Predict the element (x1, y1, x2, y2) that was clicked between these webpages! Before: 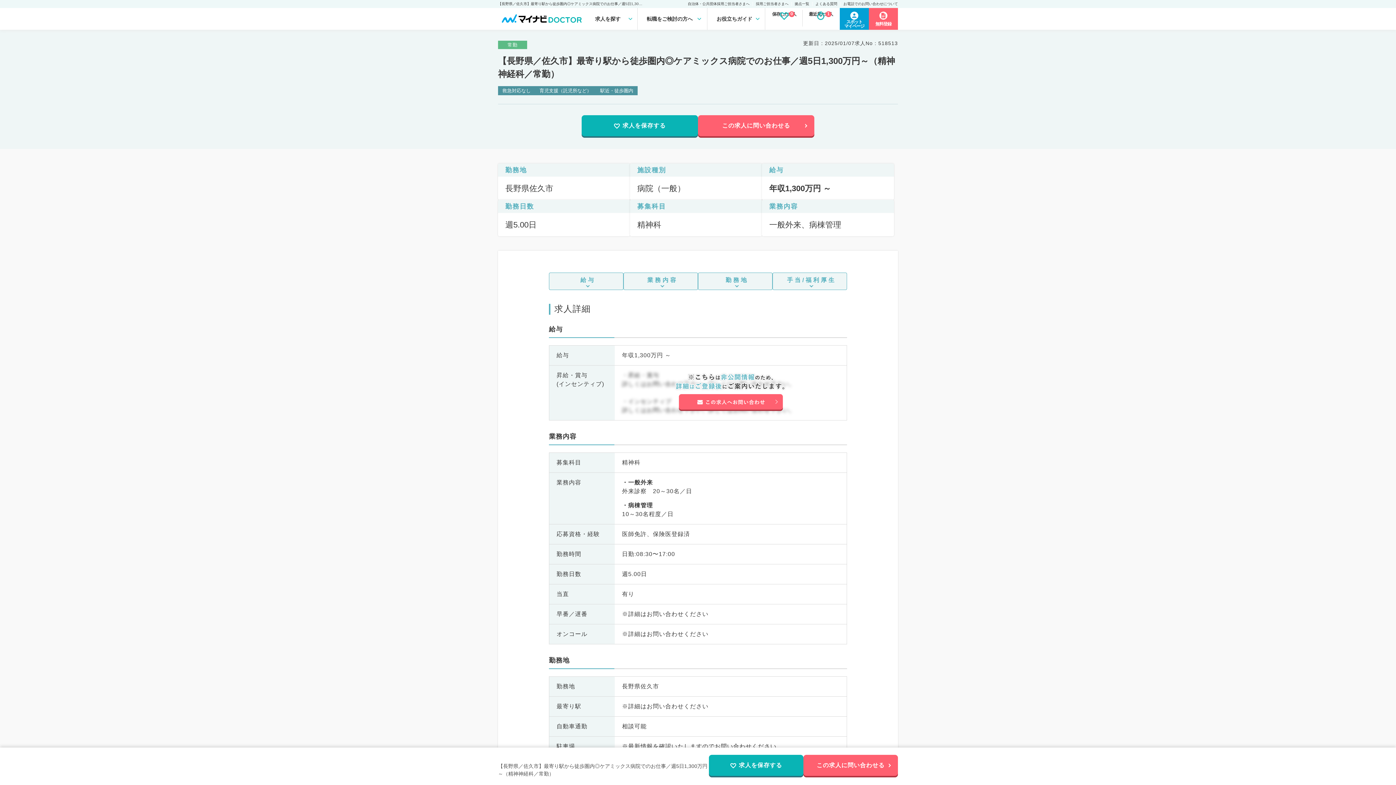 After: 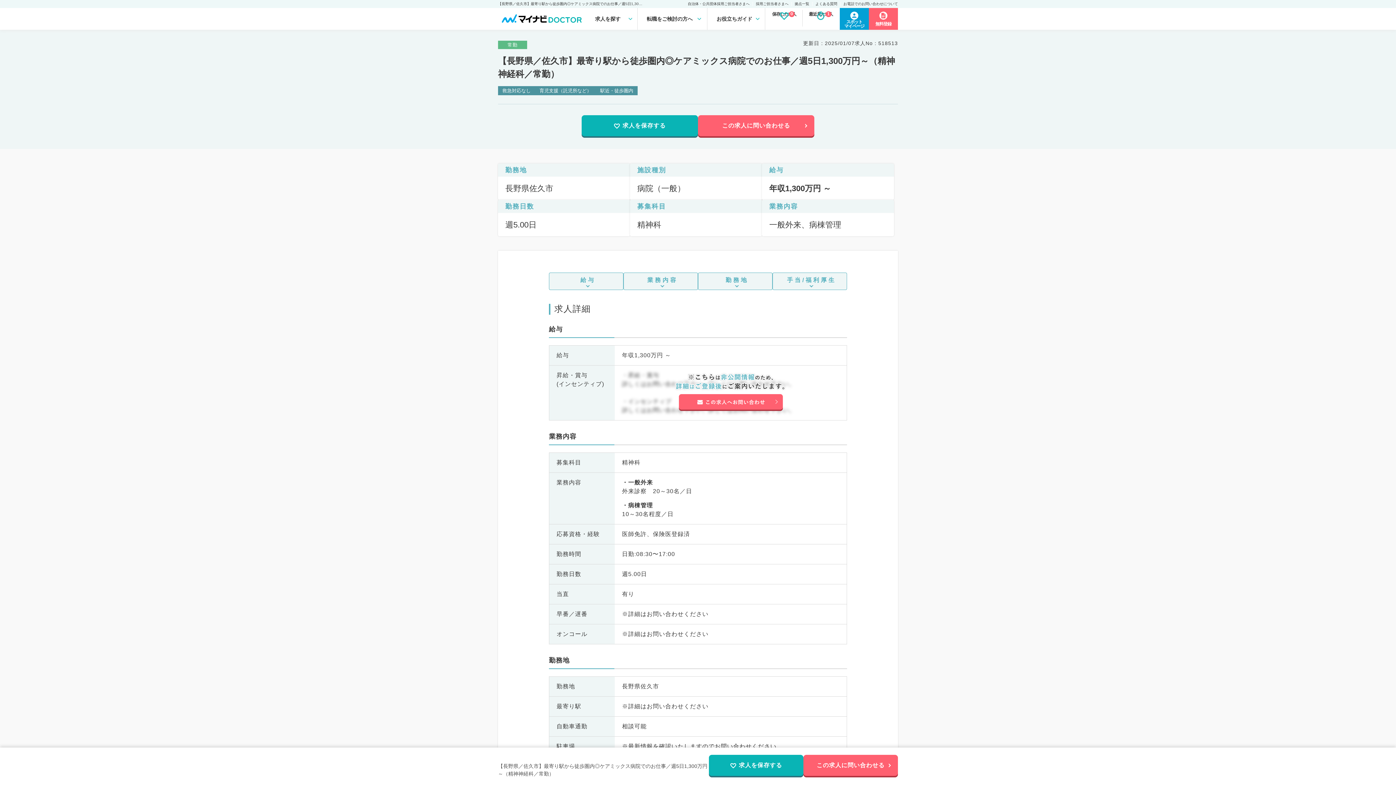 Action: label: スポット
マイページ bbox: (840, 8, 869, 29)